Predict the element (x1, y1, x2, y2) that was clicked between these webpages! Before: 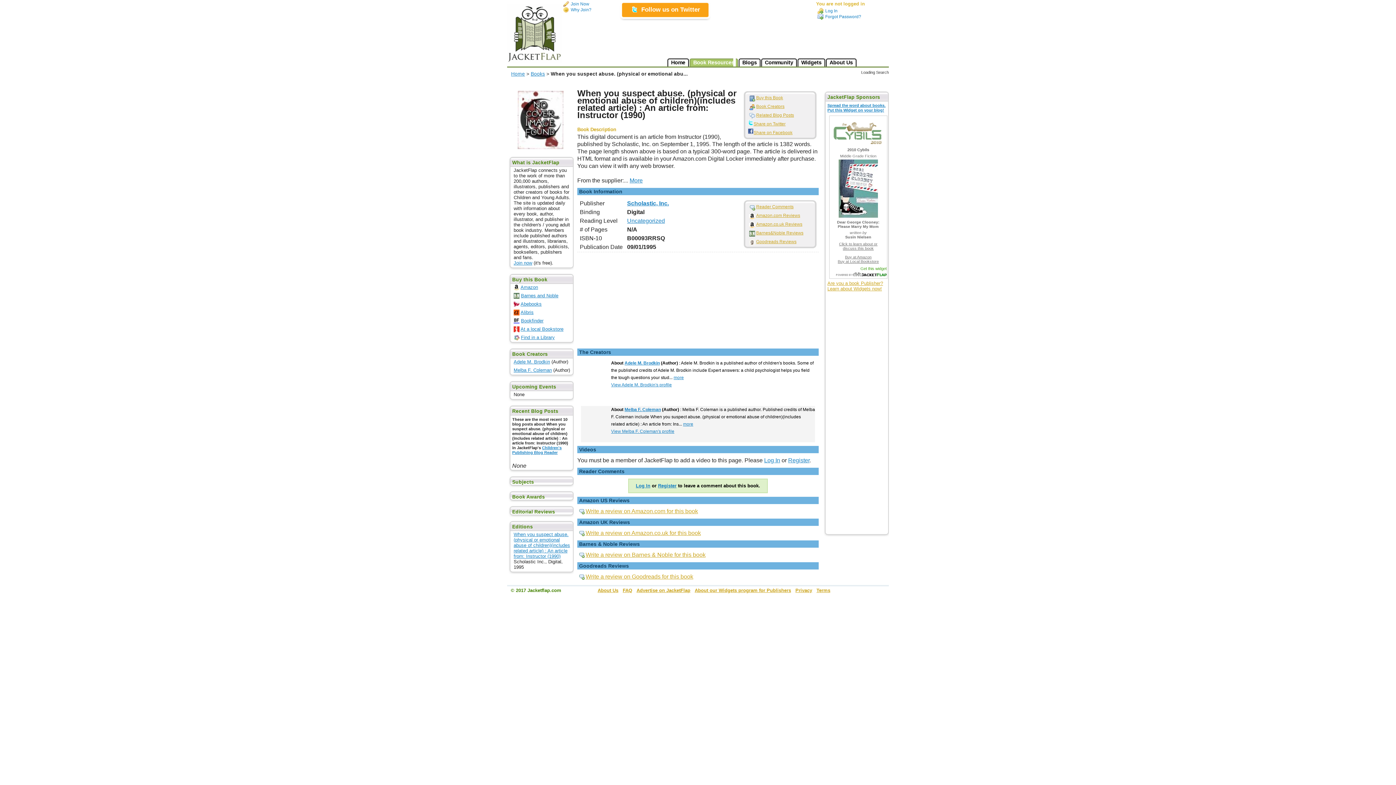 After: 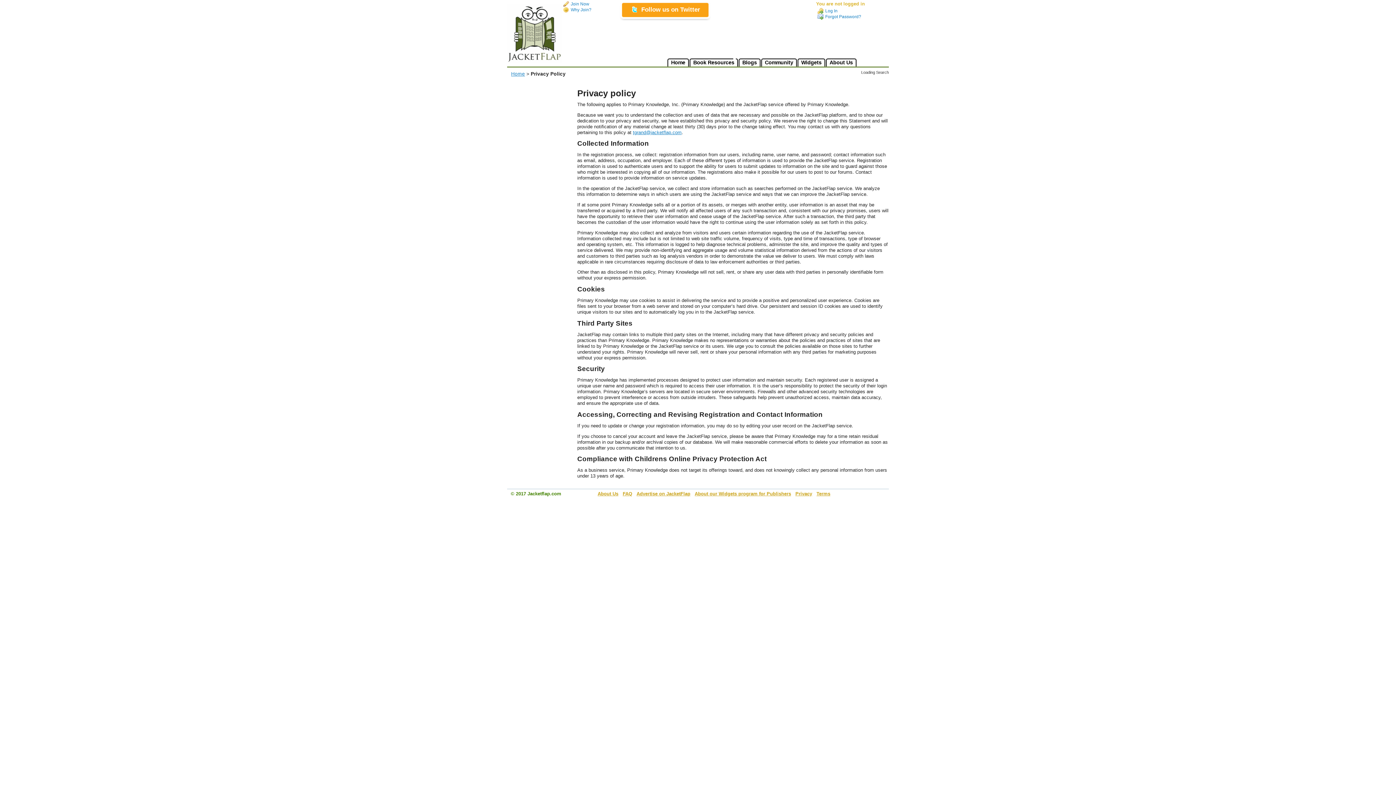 Action: bbox: (795, 588, 812, 593) label: Privacy